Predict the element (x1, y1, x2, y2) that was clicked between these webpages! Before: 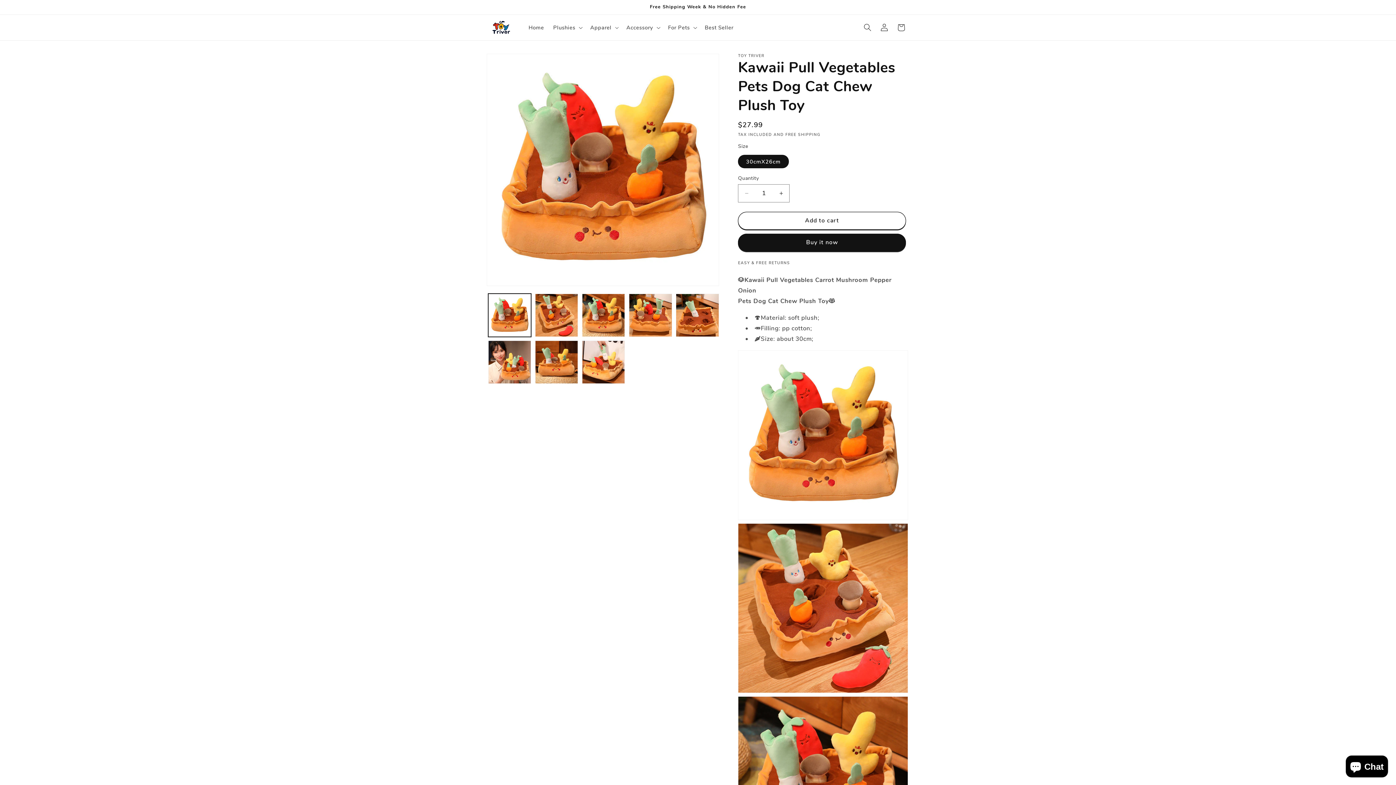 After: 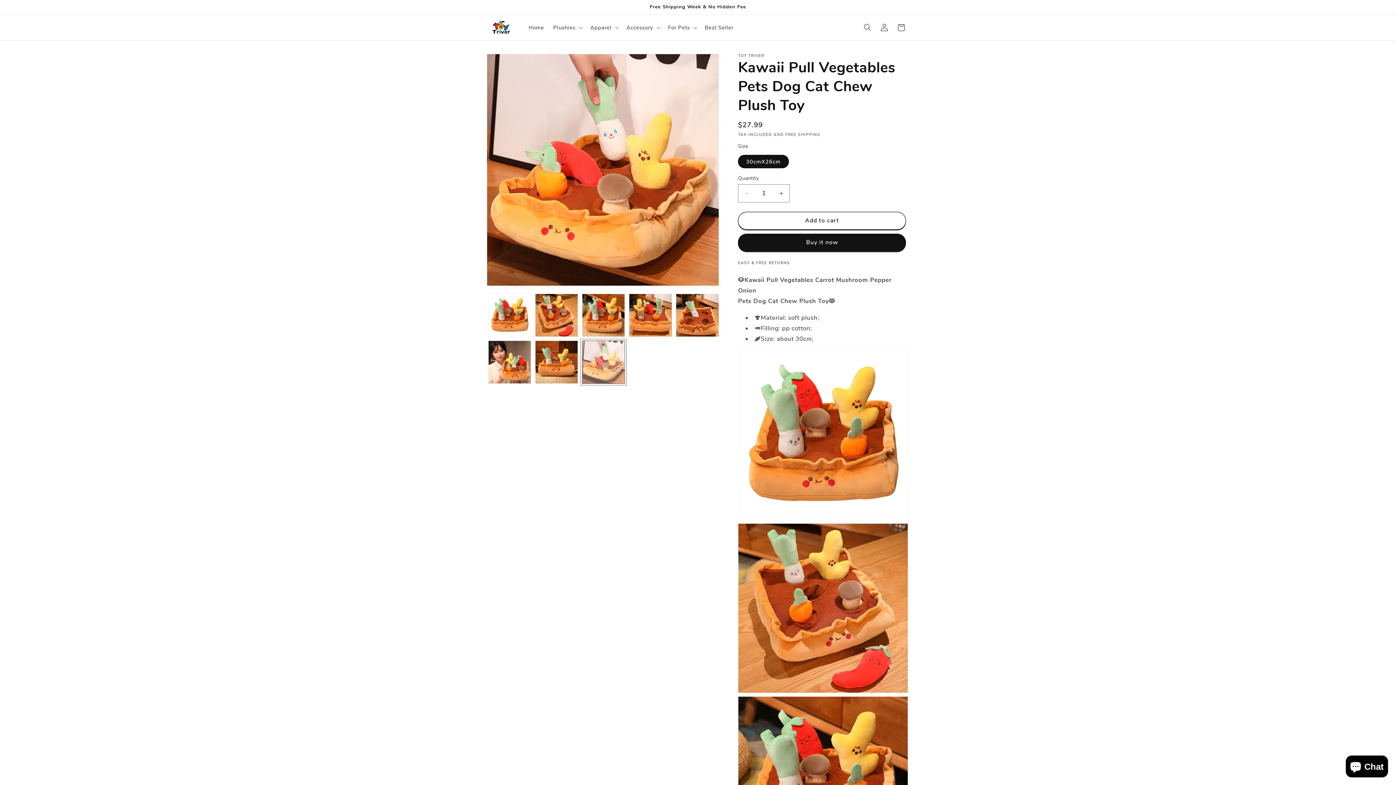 Action: bbox: (582, 340, 625, 383) label: Load image 8 in gallery view